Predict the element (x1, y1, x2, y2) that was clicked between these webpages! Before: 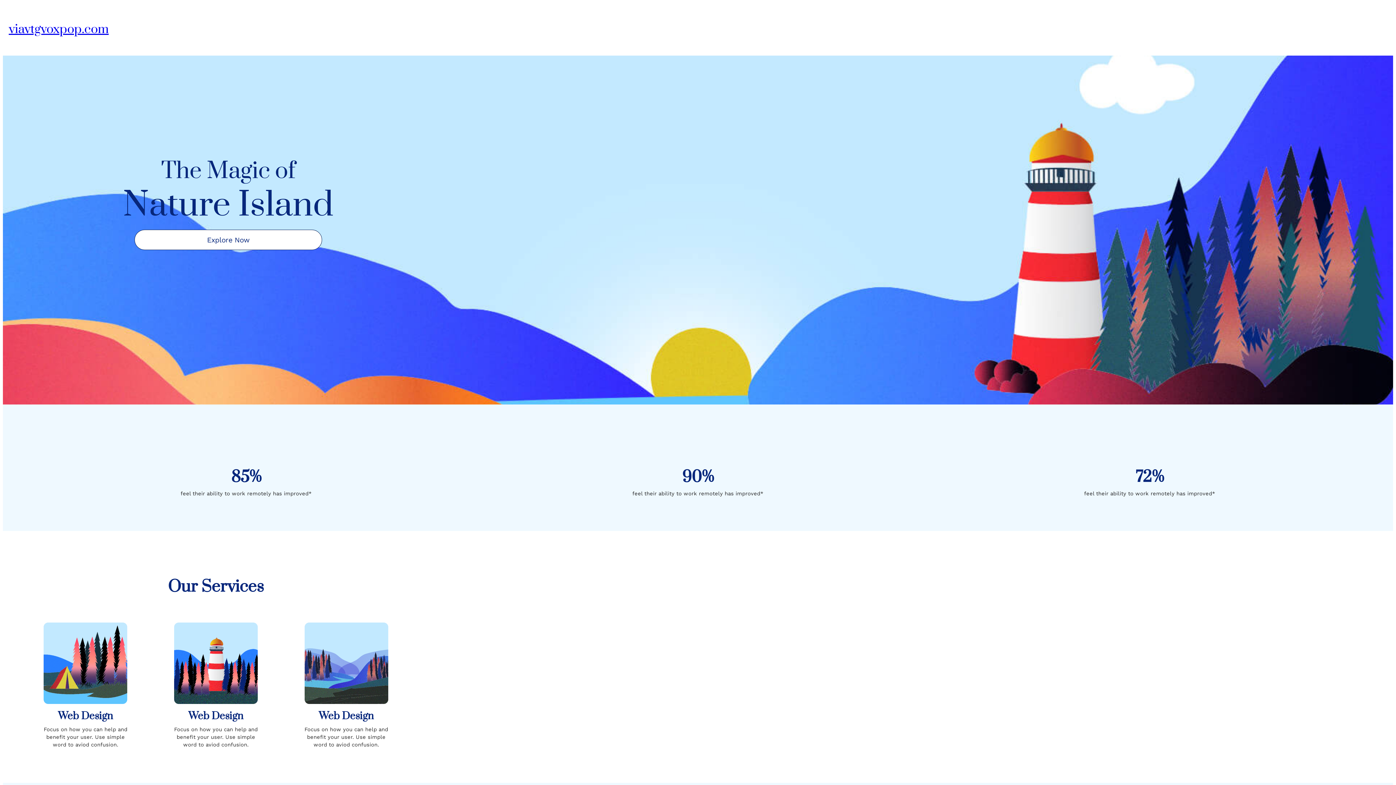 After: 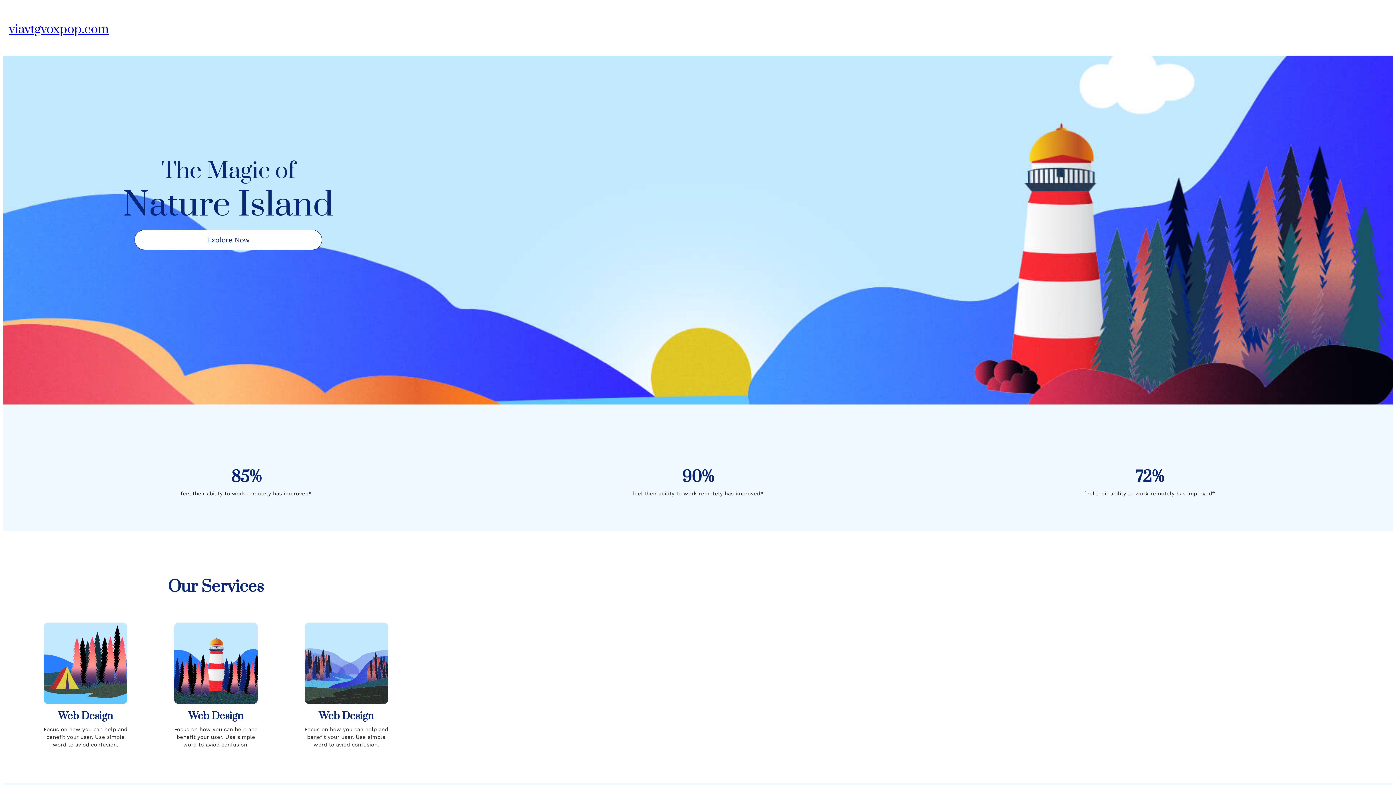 Action: label: Explore Now bbox: (134, 229, 322, 250)